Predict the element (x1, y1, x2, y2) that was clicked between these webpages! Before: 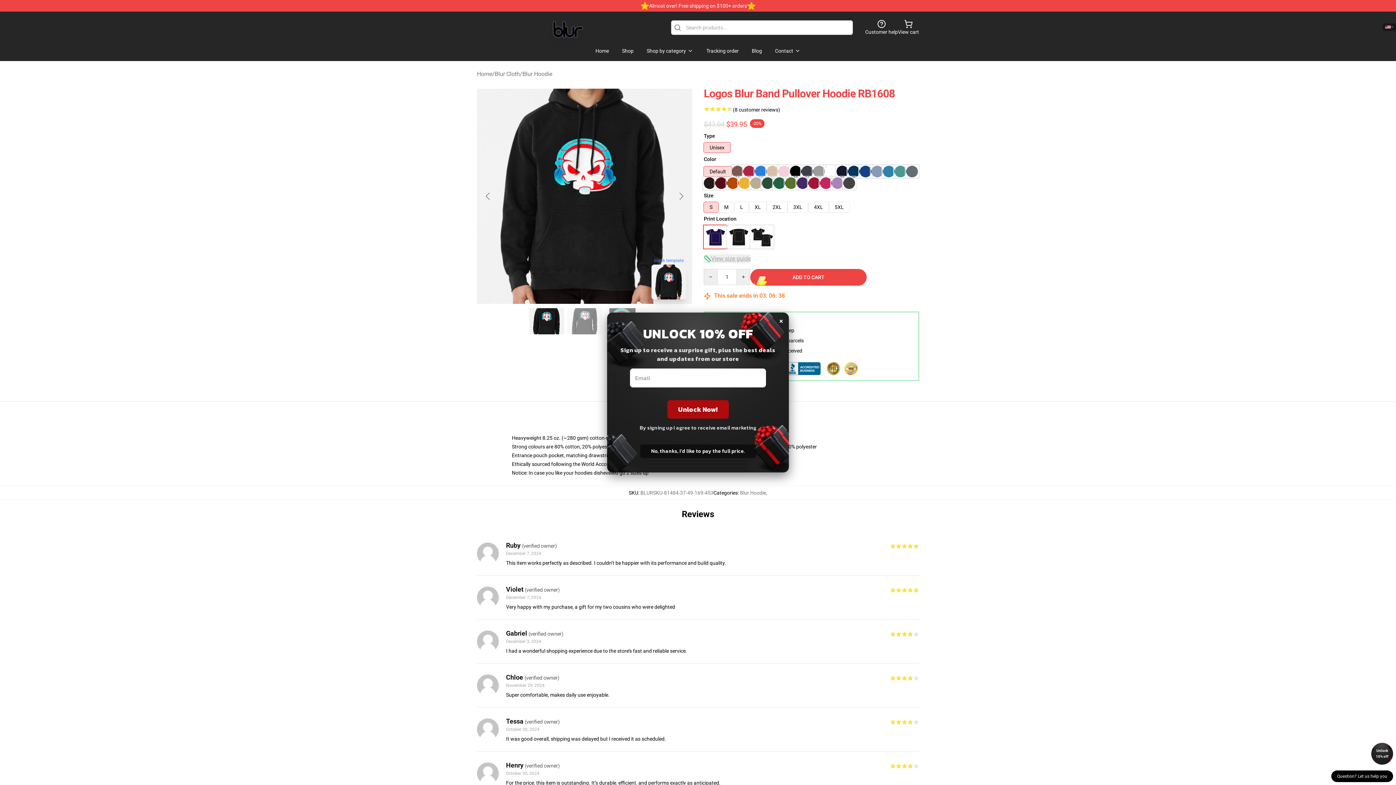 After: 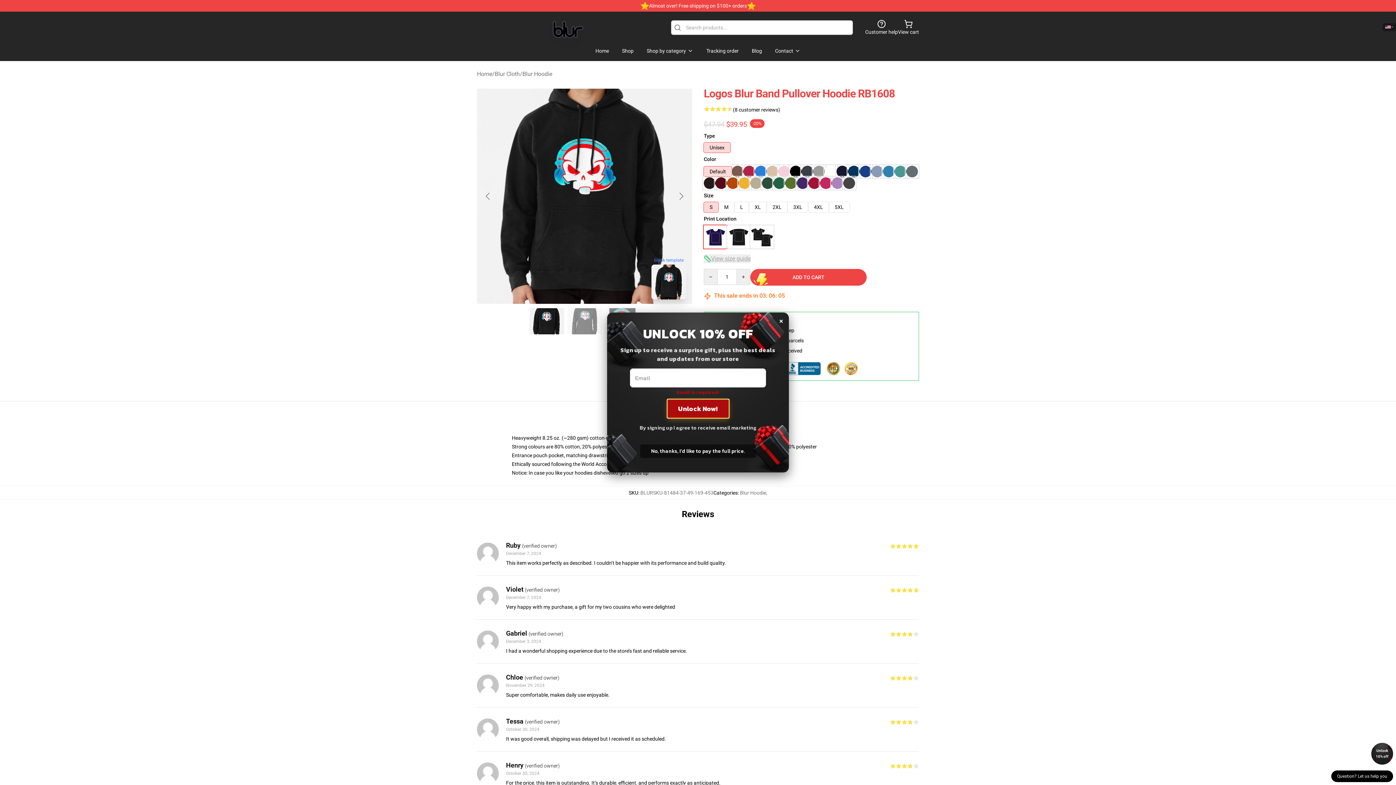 Action: label: Unlock Now! bbox: (667, 400, 728, 418)